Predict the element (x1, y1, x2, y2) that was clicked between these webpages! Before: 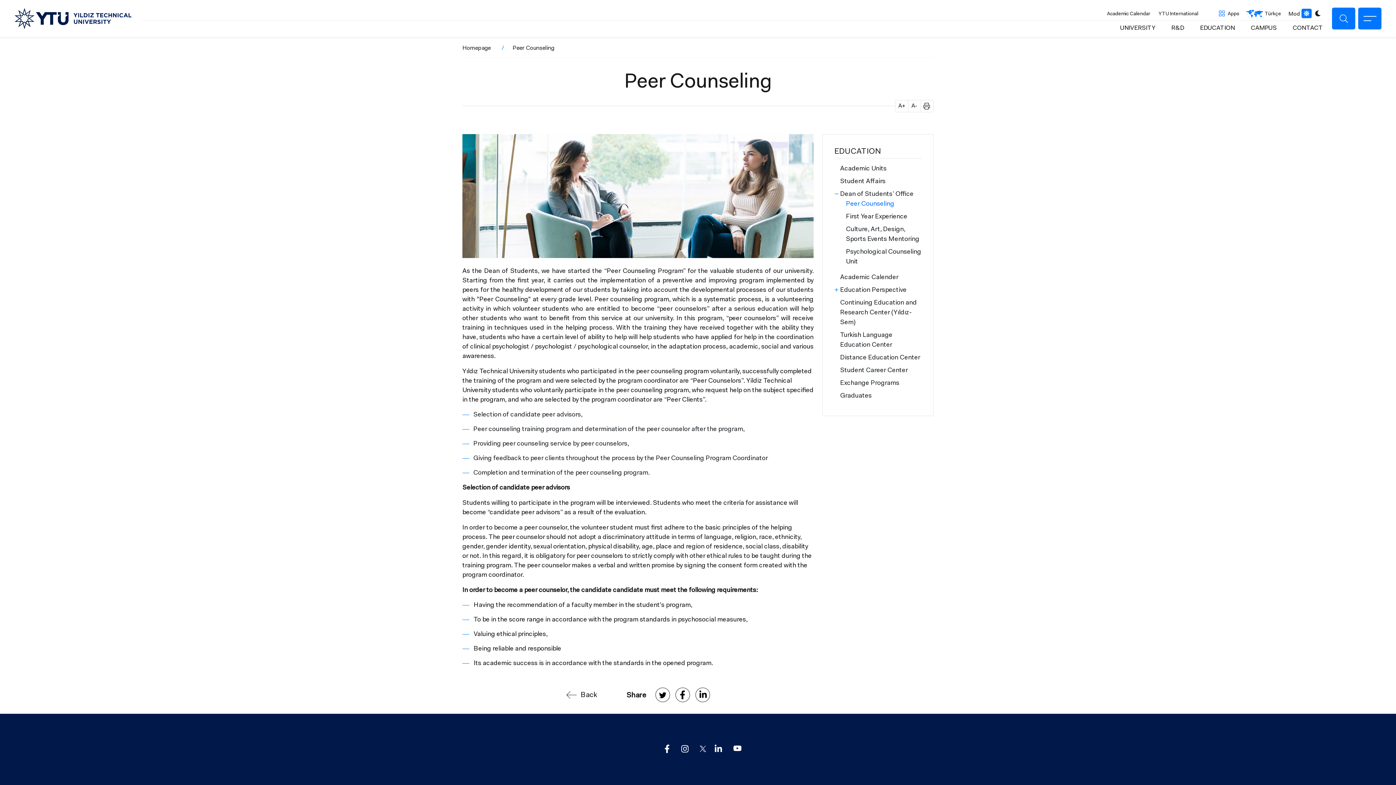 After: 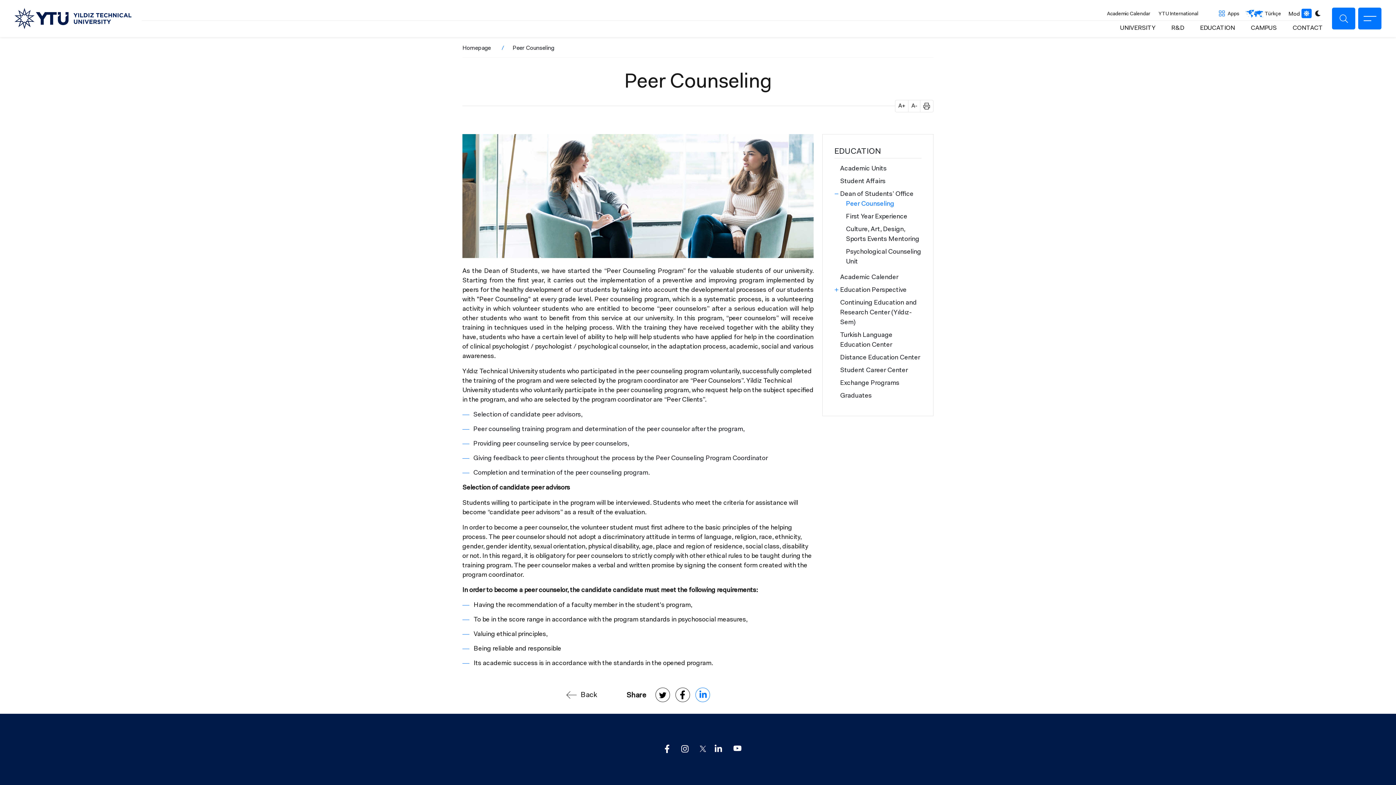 Action: label:   bbox: (695, 687, 710, 702)